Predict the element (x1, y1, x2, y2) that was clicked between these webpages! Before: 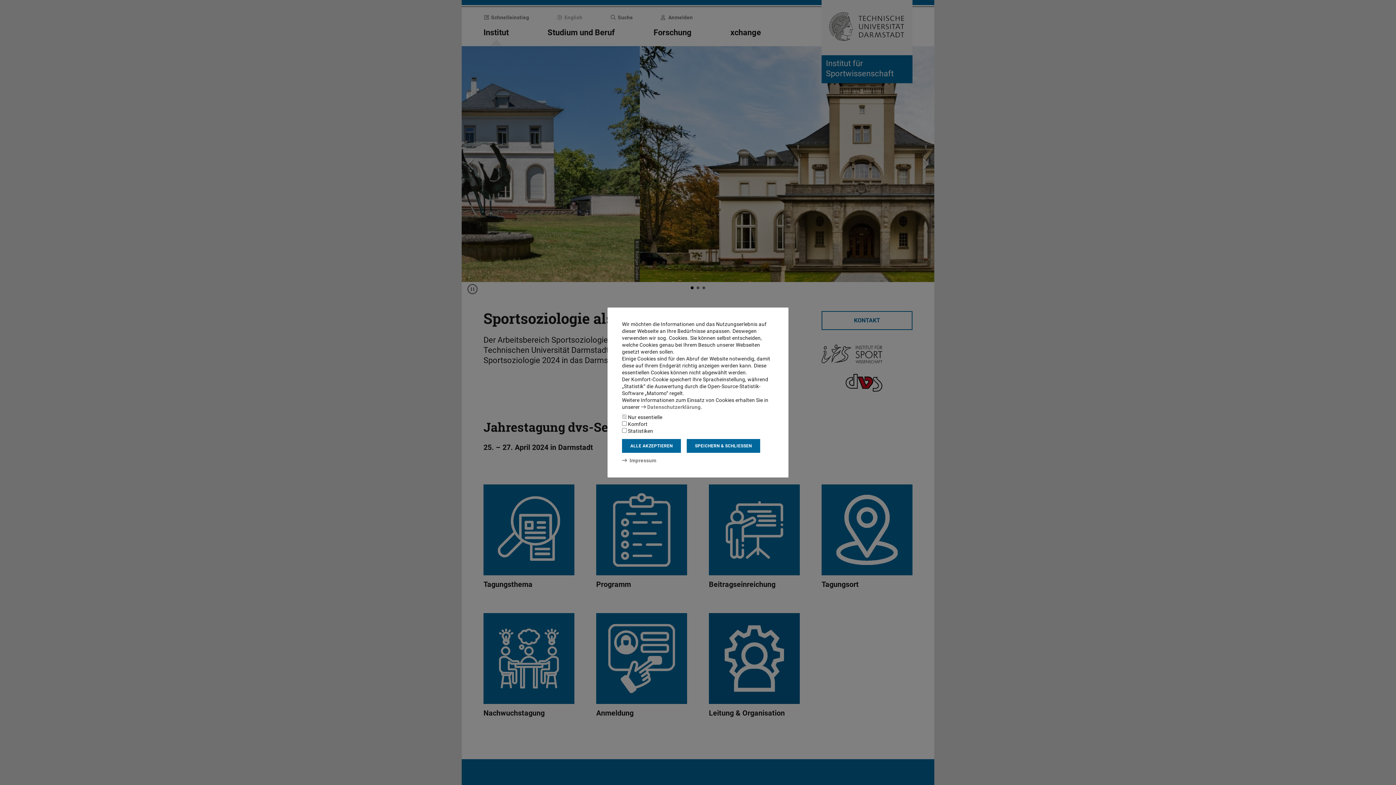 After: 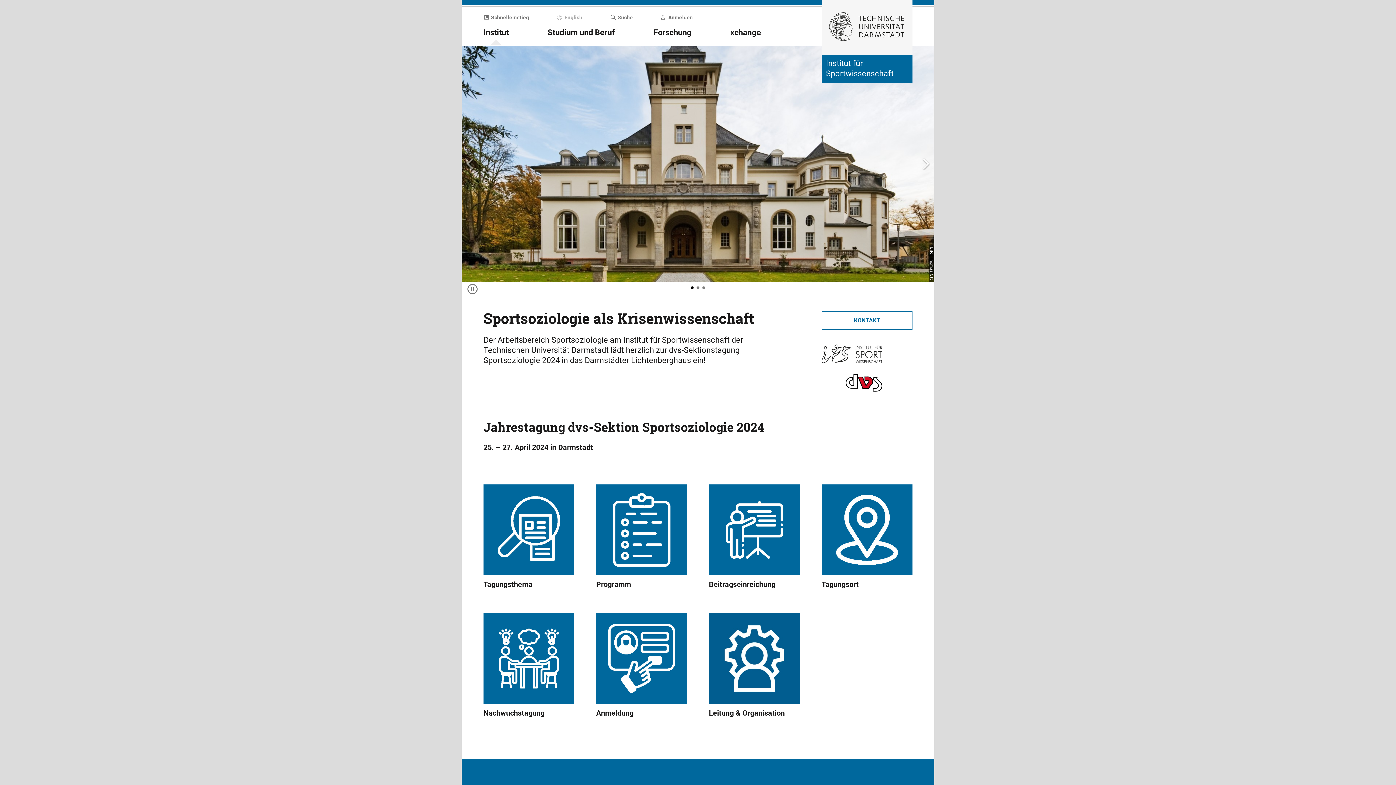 Action: bbox: (686, 439, 760, 453) label: SPEICHERN & SCHLIESSEN